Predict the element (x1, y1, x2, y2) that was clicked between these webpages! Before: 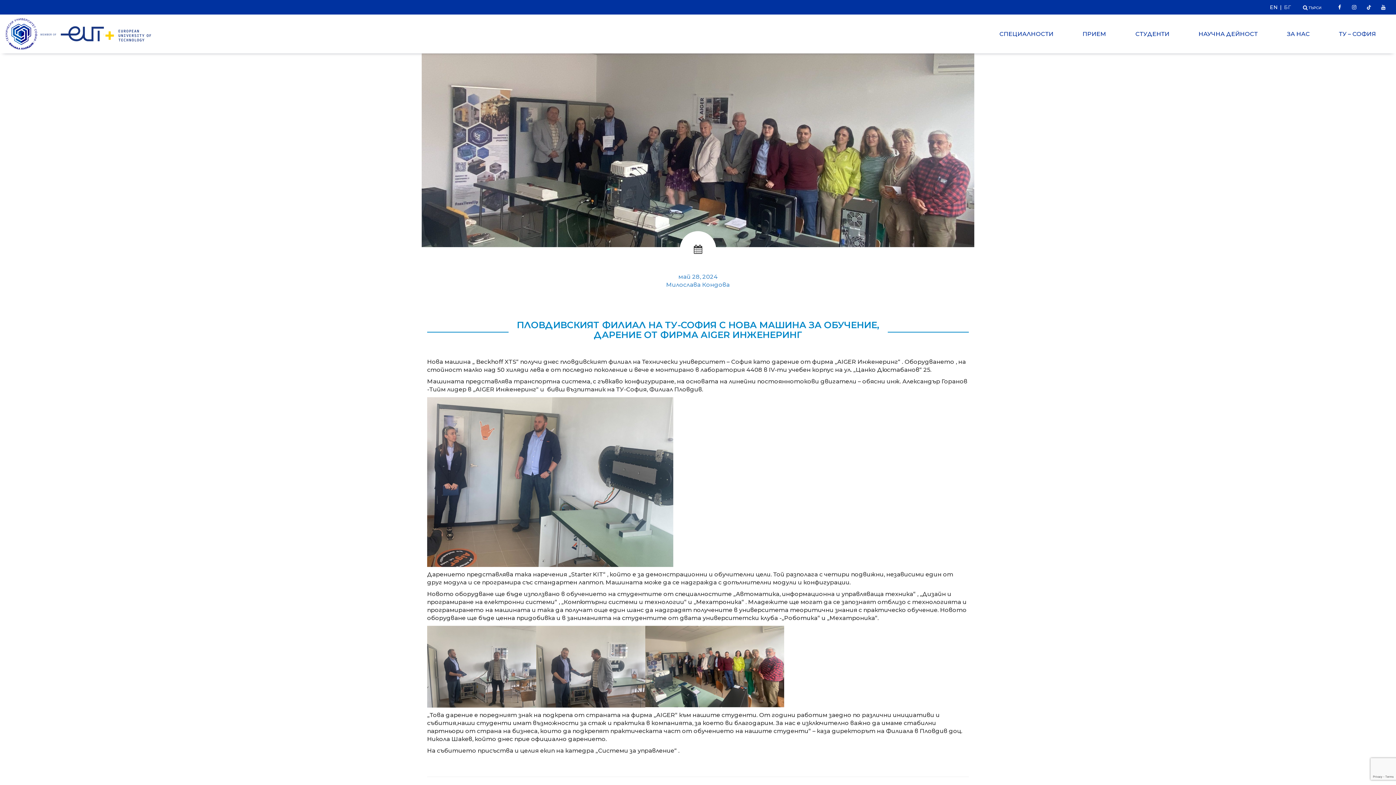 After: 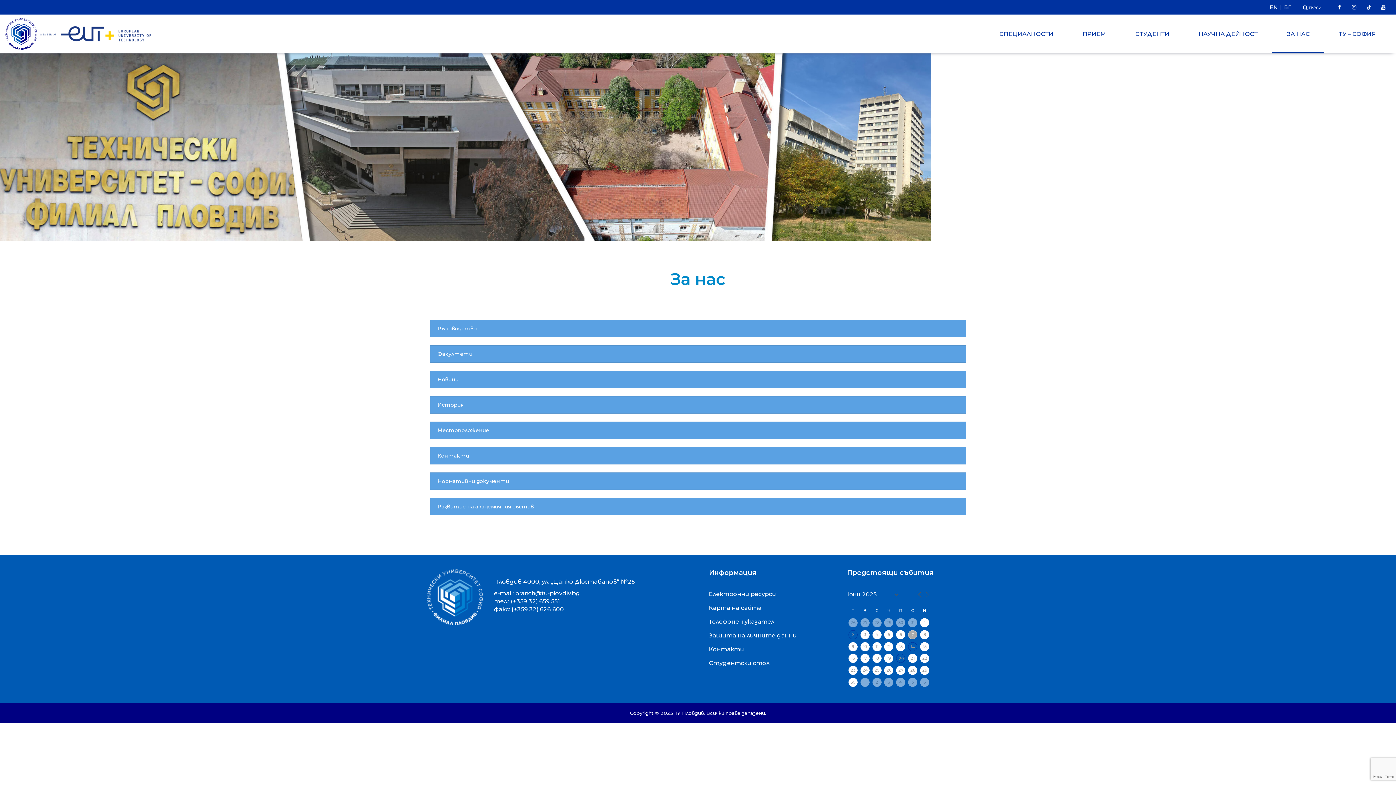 Action: label: ЗА НАС bbox: (1272, 14, 1324, 53)